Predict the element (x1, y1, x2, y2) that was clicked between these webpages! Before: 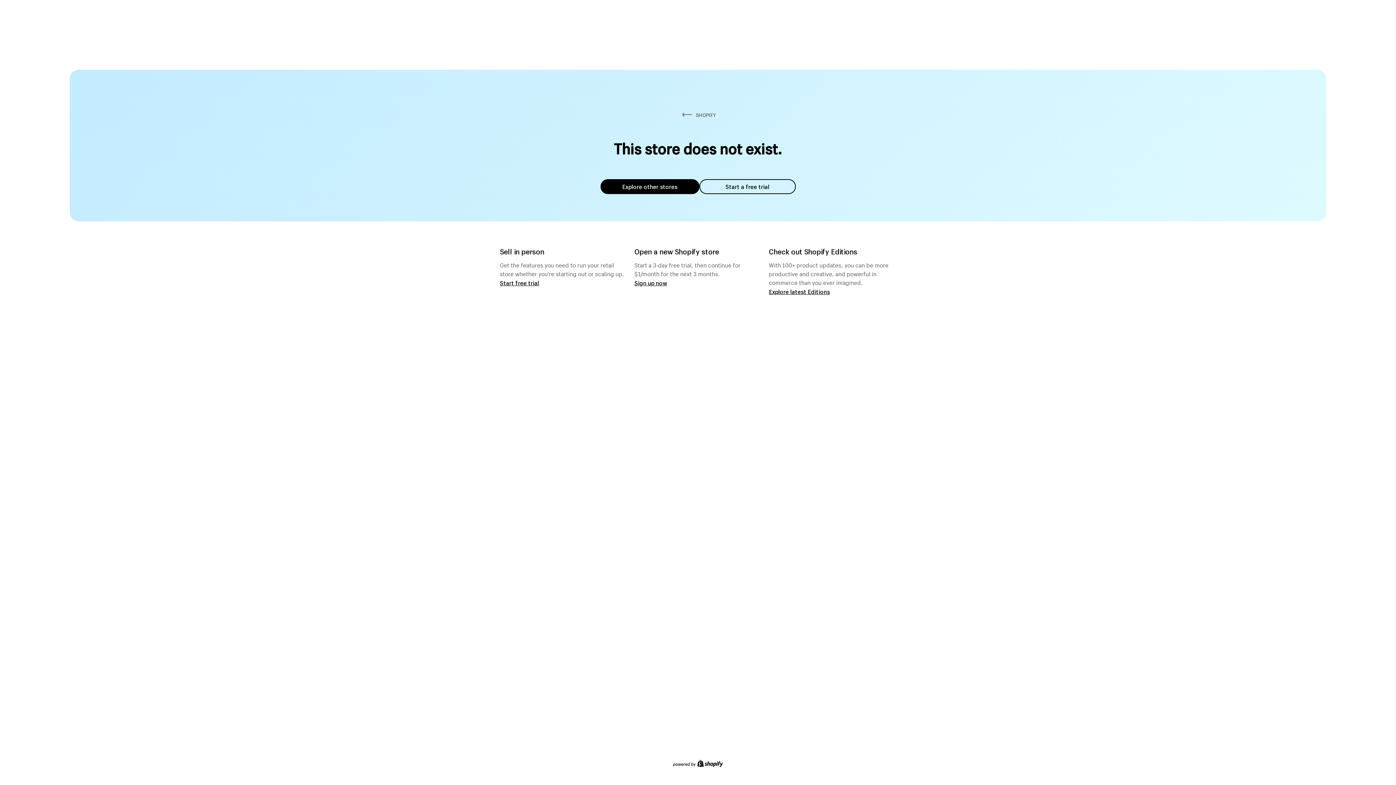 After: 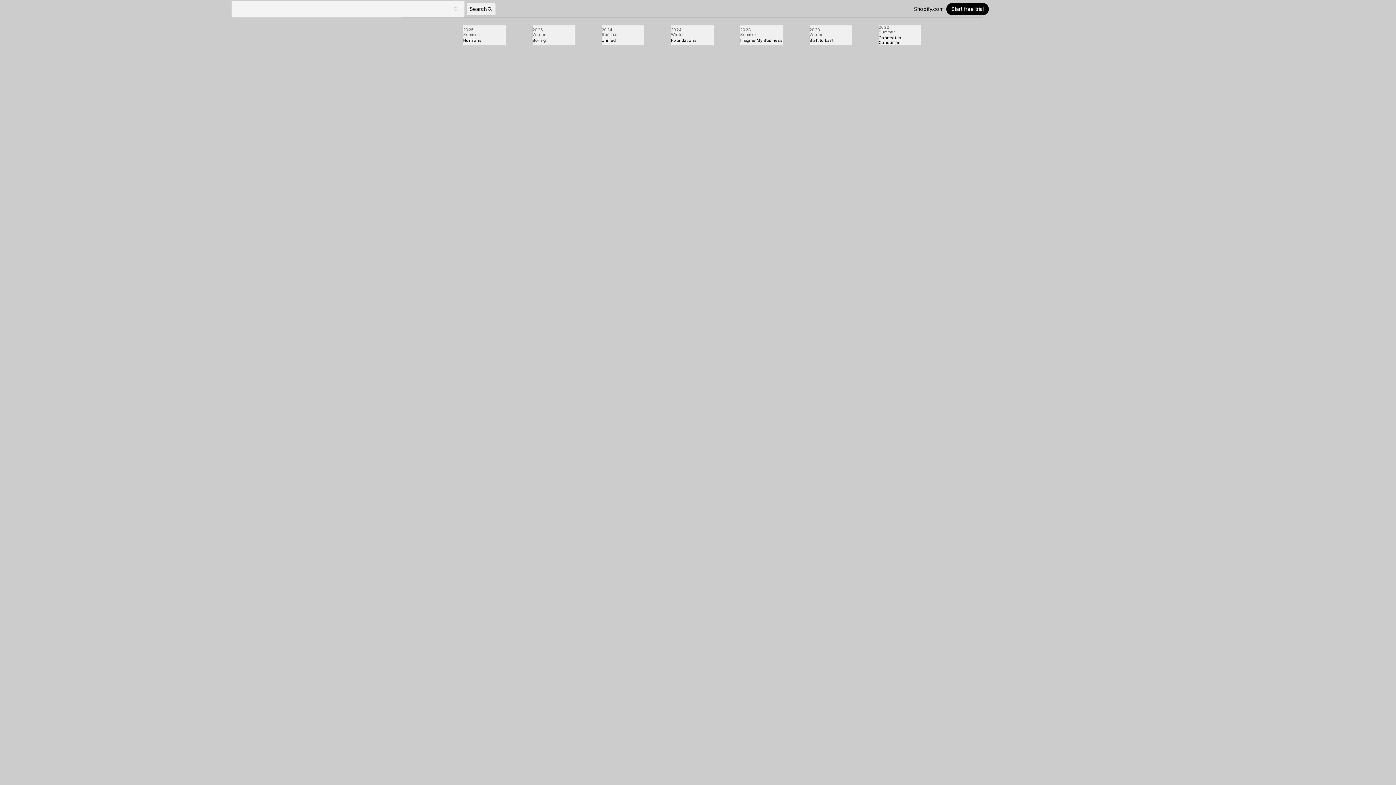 Action: bbox: (769, 287, 830, 295) label: Explore latest Editions